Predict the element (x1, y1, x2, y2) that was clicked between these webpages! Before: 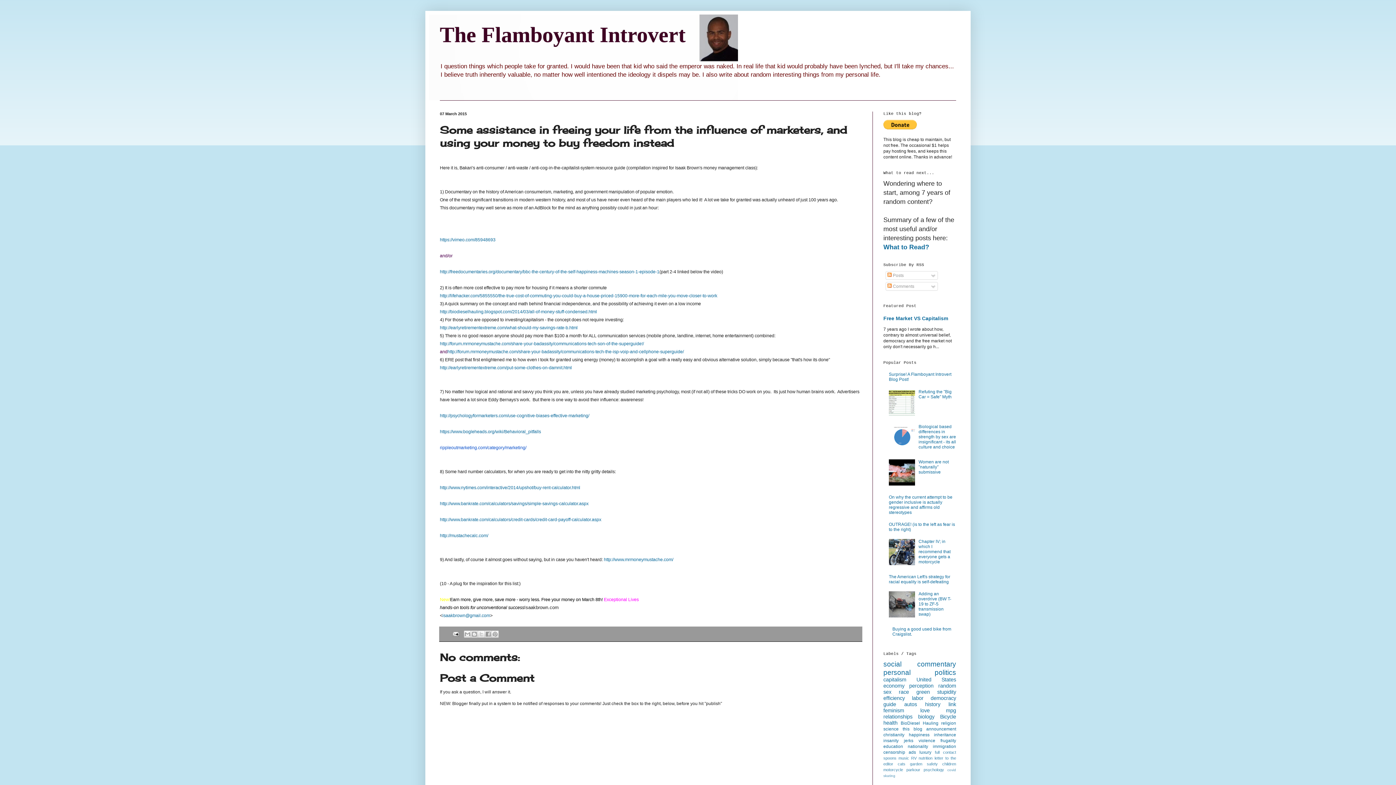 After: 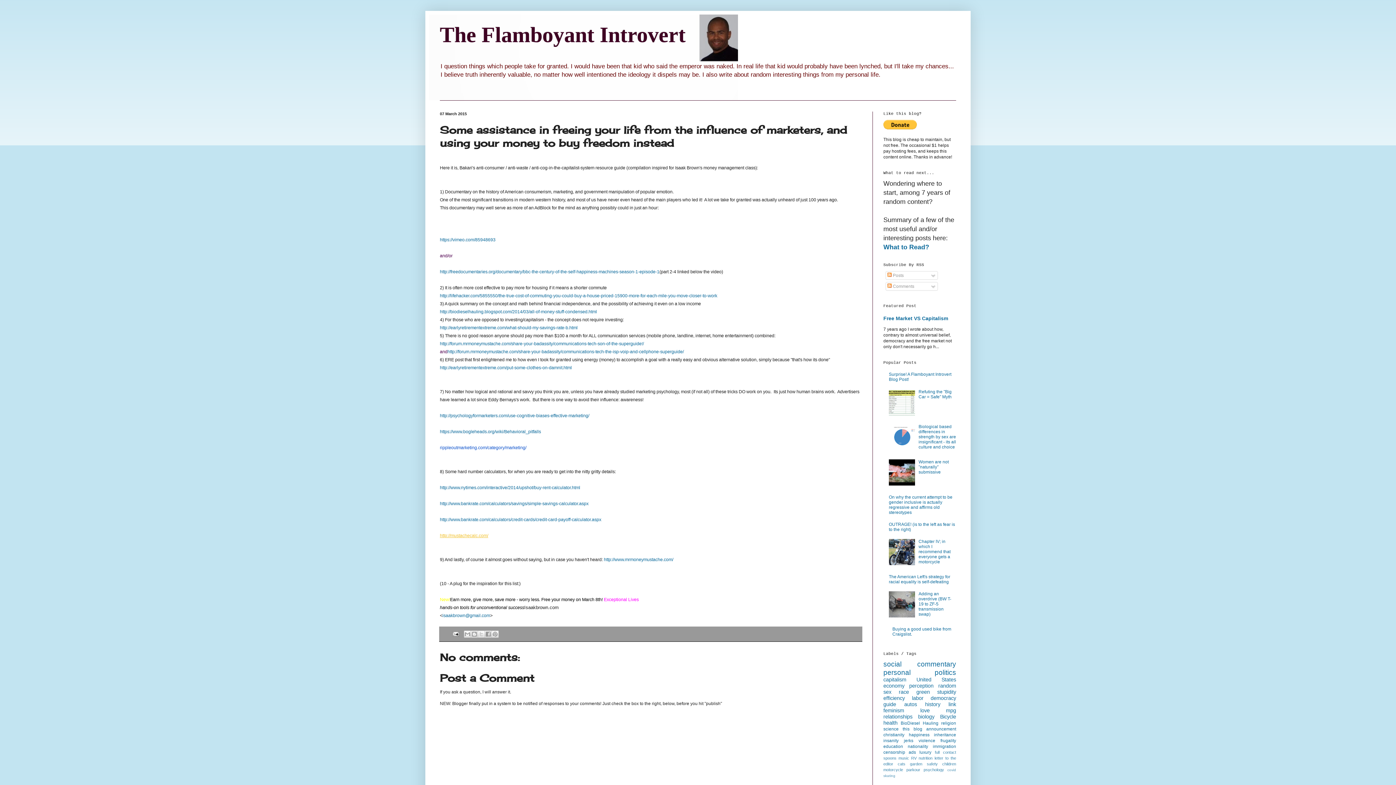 Action: bbox: (440, 533, 488, 538) label: http://mustachecalc.com/